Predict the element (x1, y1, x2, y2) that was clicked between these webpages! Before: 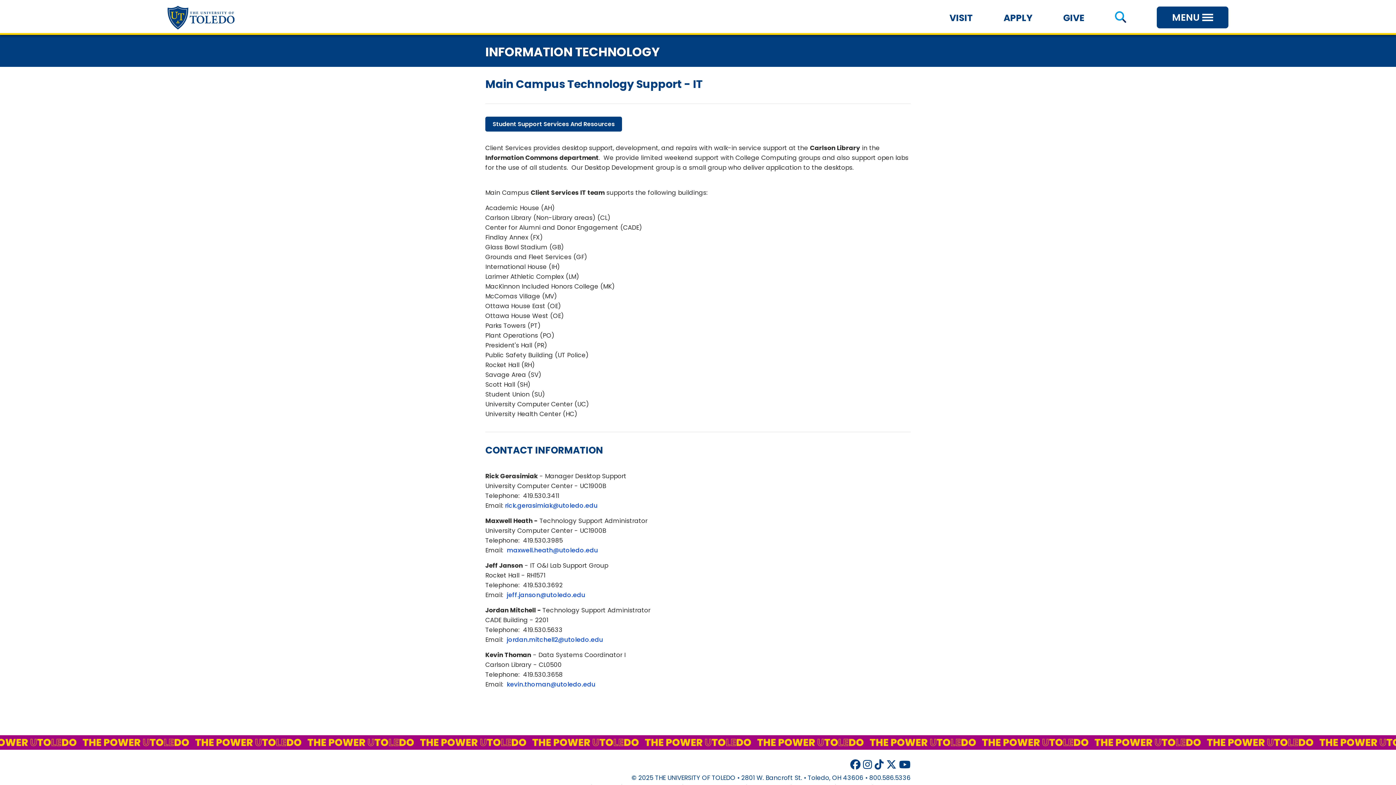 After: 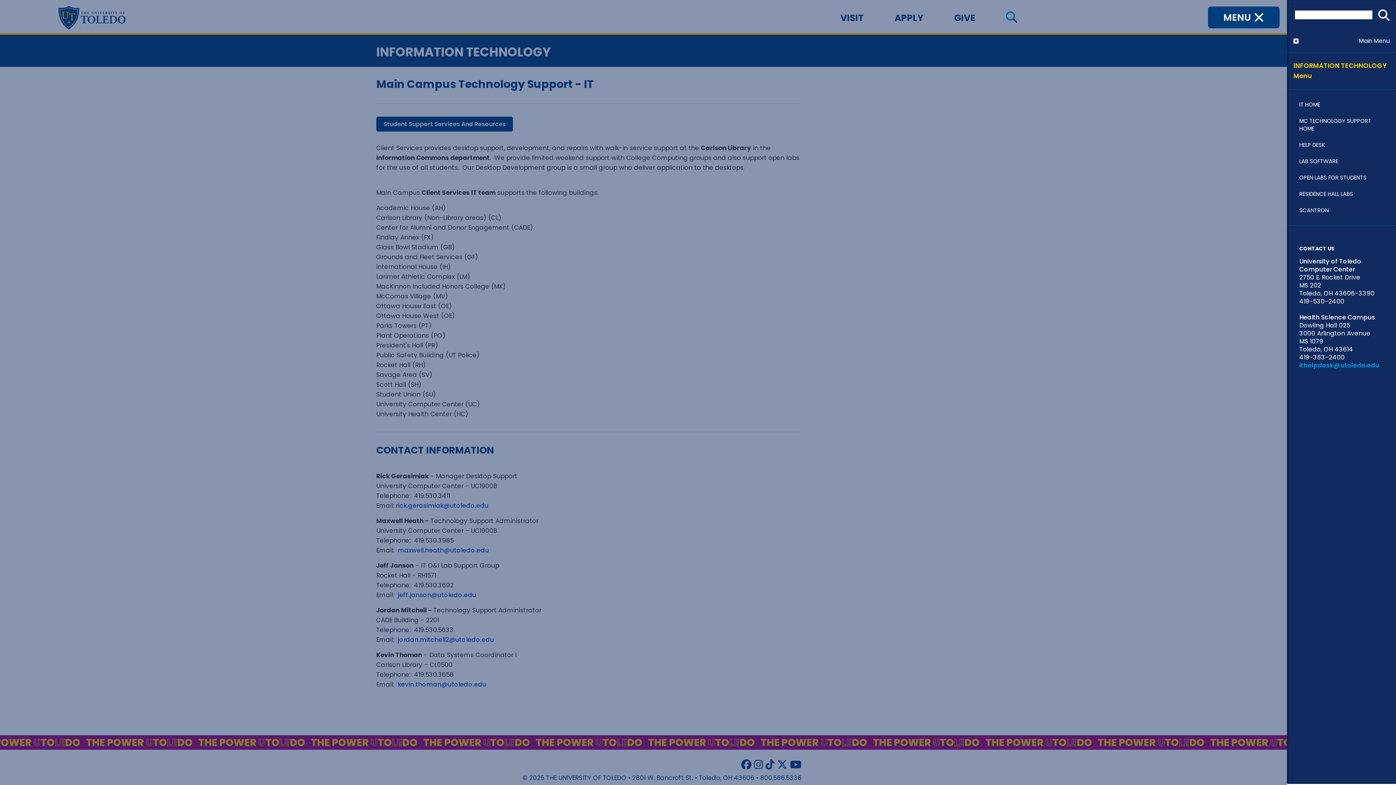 Action: label: search bbox: (1115, 11, 1126, 24)